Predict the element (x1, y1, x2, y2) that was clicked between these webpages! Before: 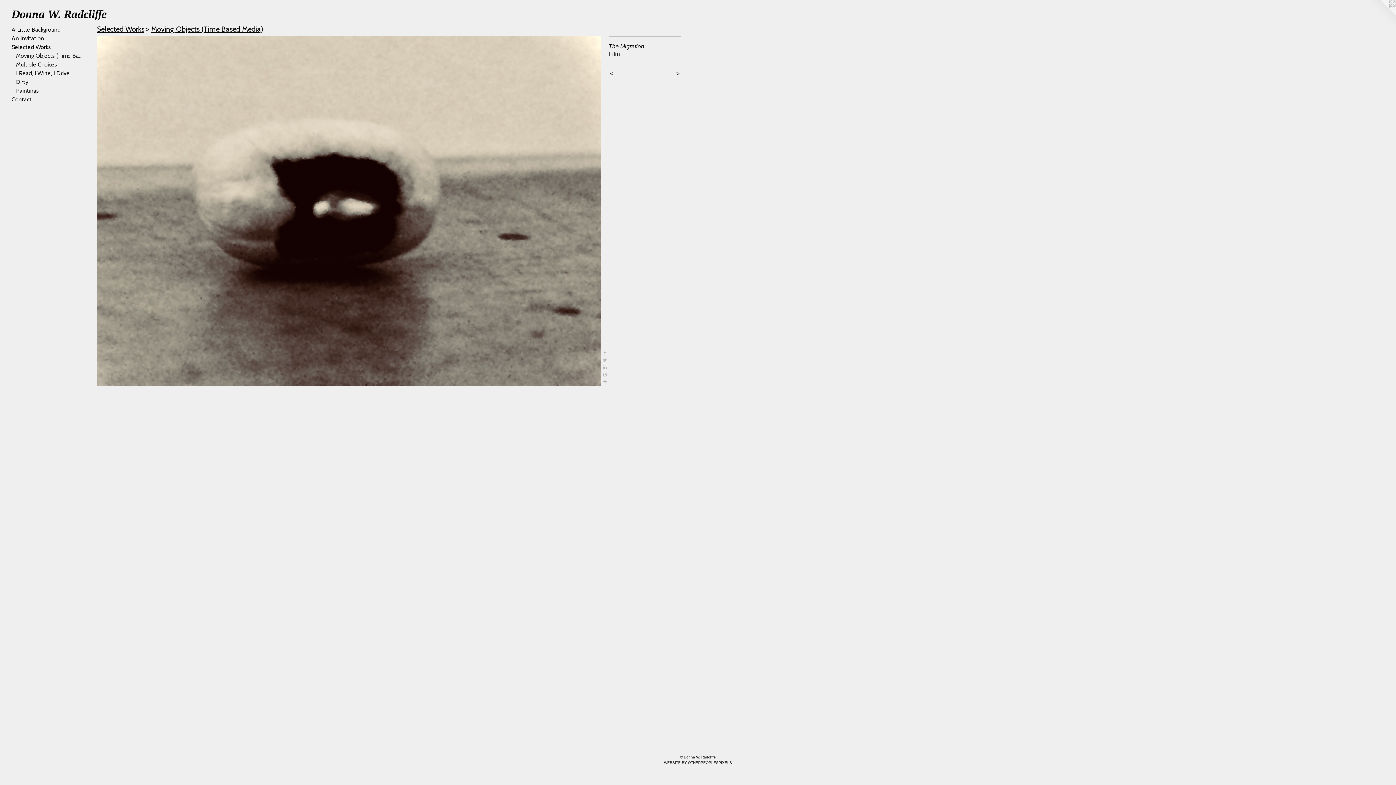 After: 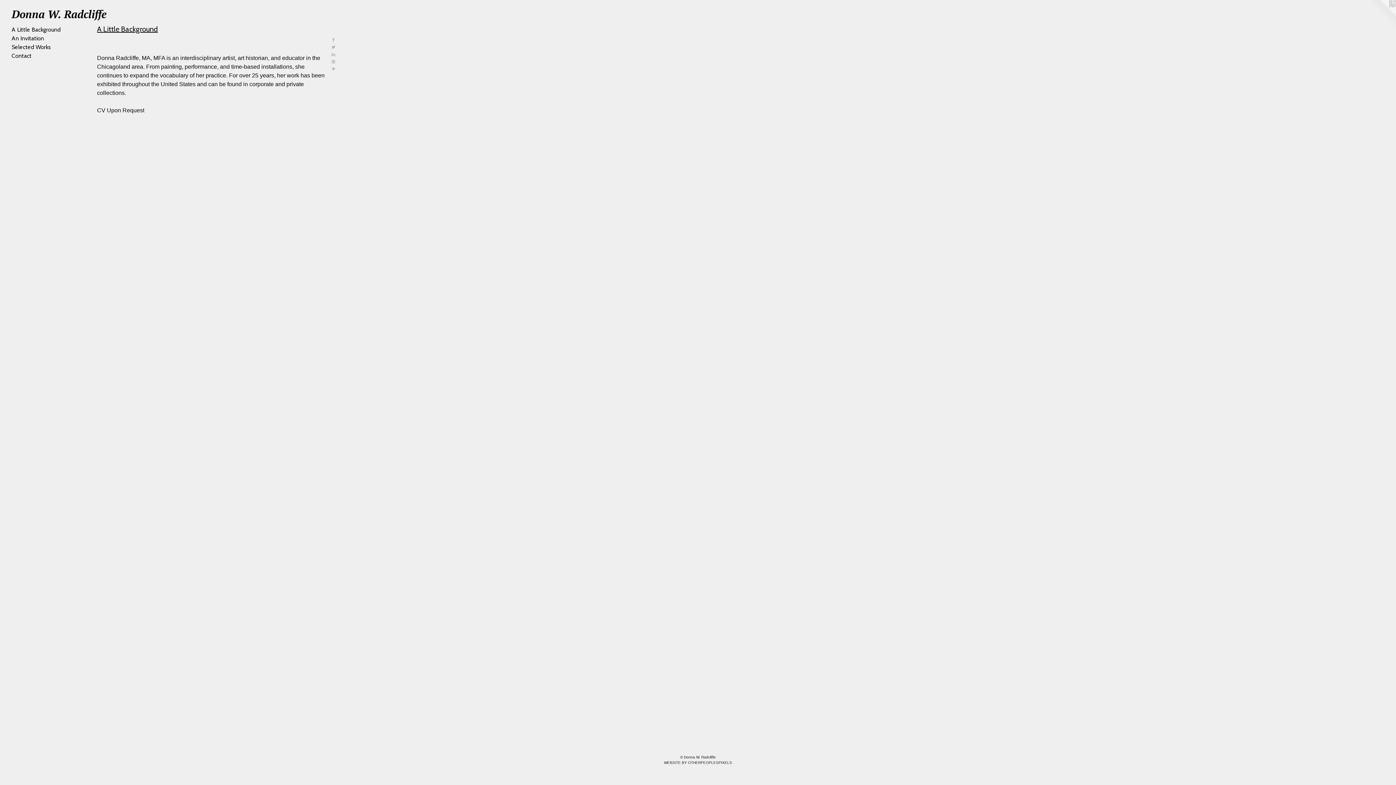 Action: label: A Little Background bbox: (11, 25, 84, 34)